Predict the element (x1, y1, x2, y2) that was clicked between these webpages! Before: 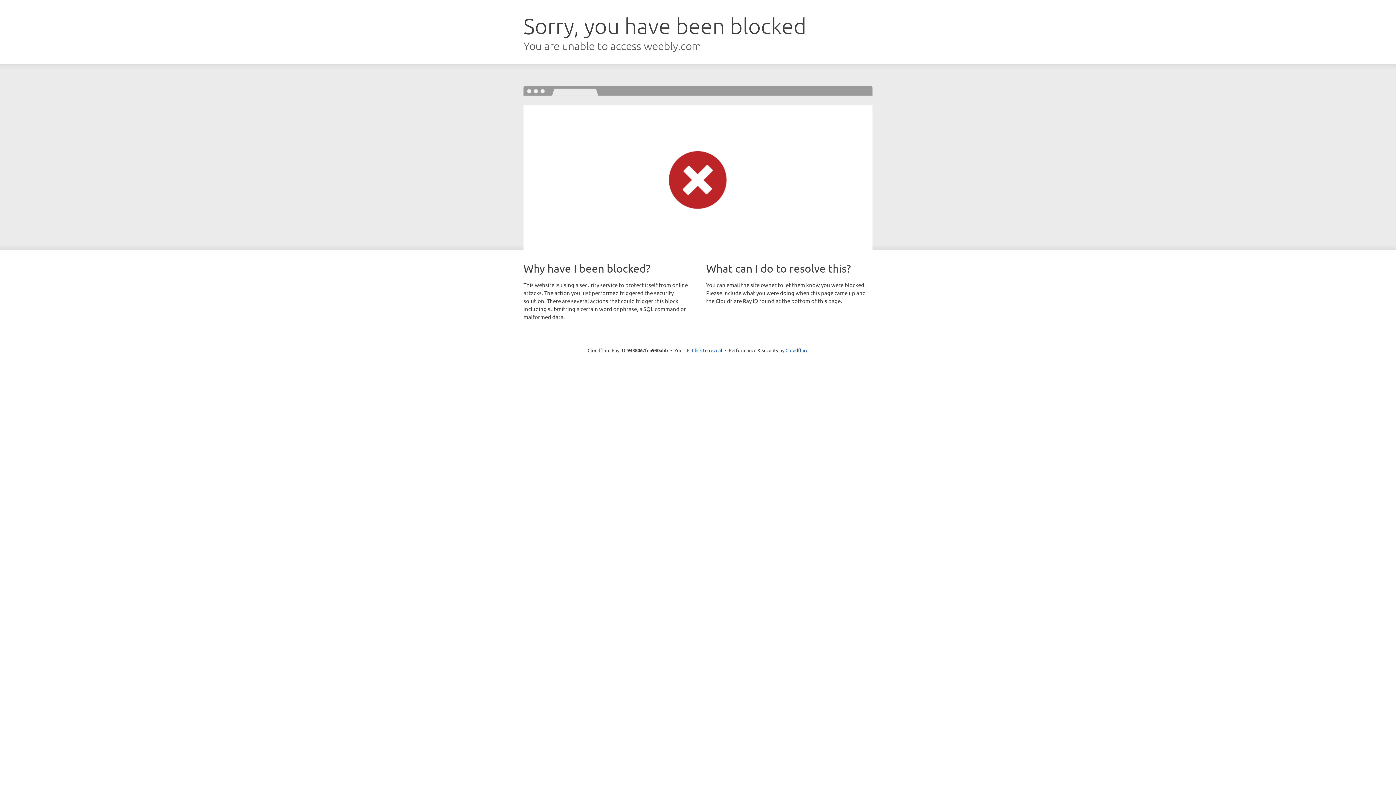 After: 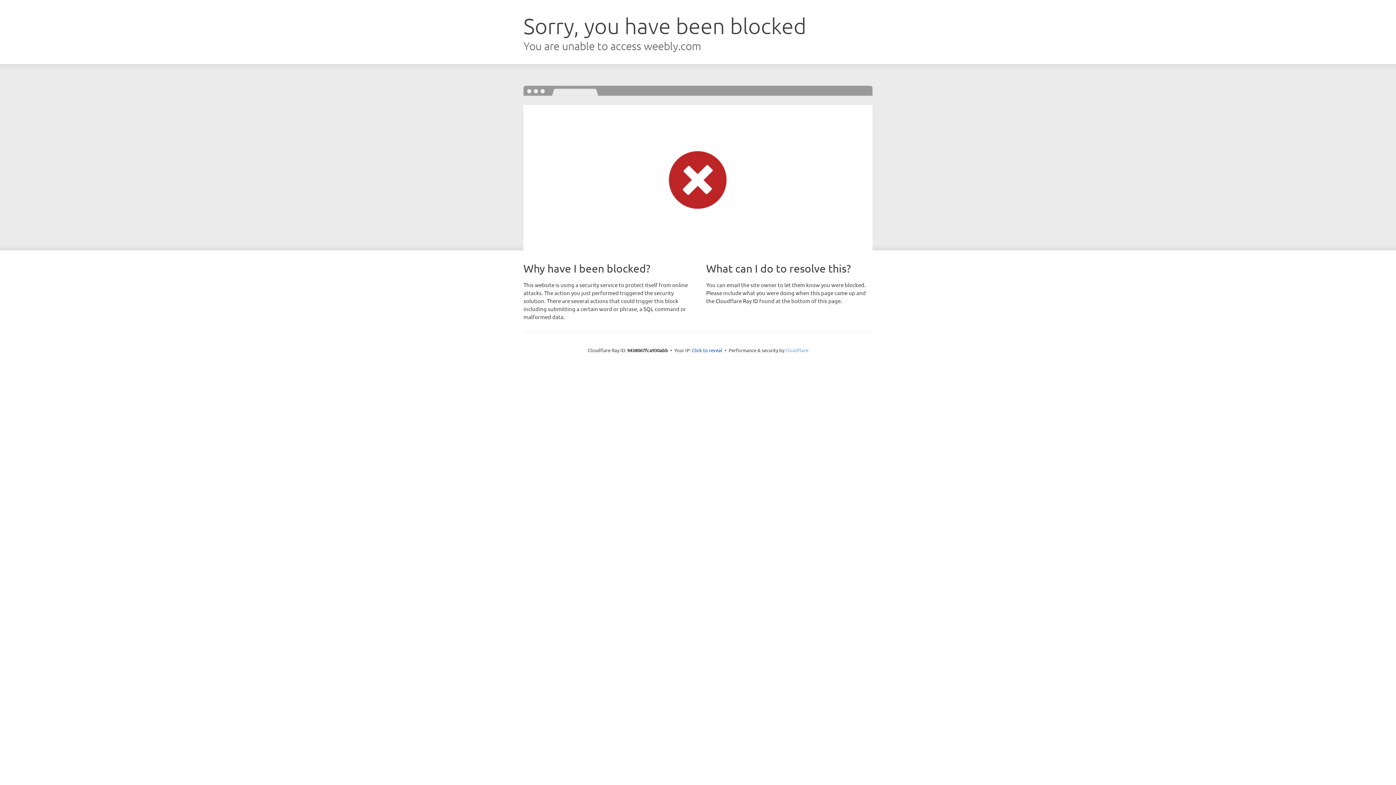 Action: bbox: (785, 347, 808, 353) label: Cloudflare